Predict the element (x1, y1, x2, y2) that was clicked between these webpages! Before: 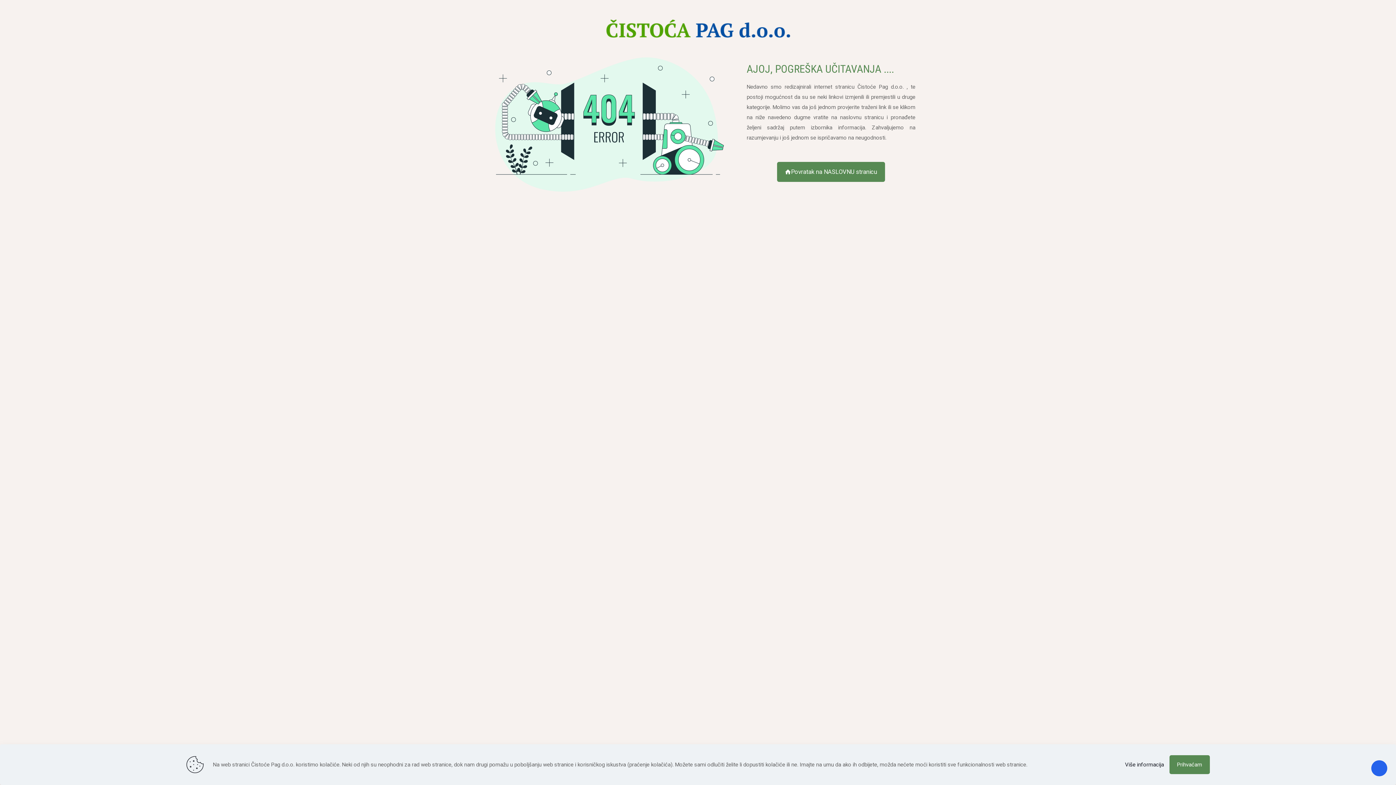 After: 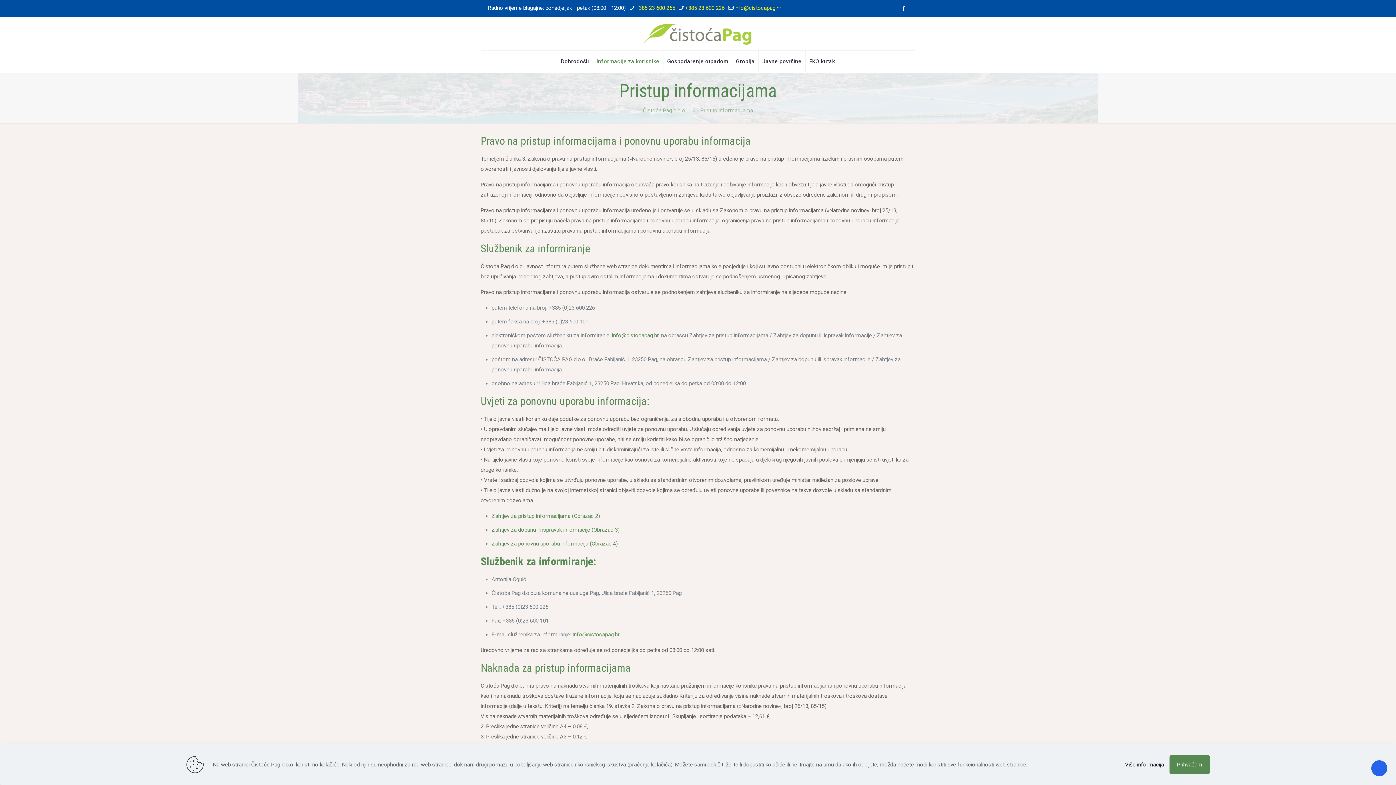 Action: label: Više informacija bbox: (1125, 760, 1164, 770)